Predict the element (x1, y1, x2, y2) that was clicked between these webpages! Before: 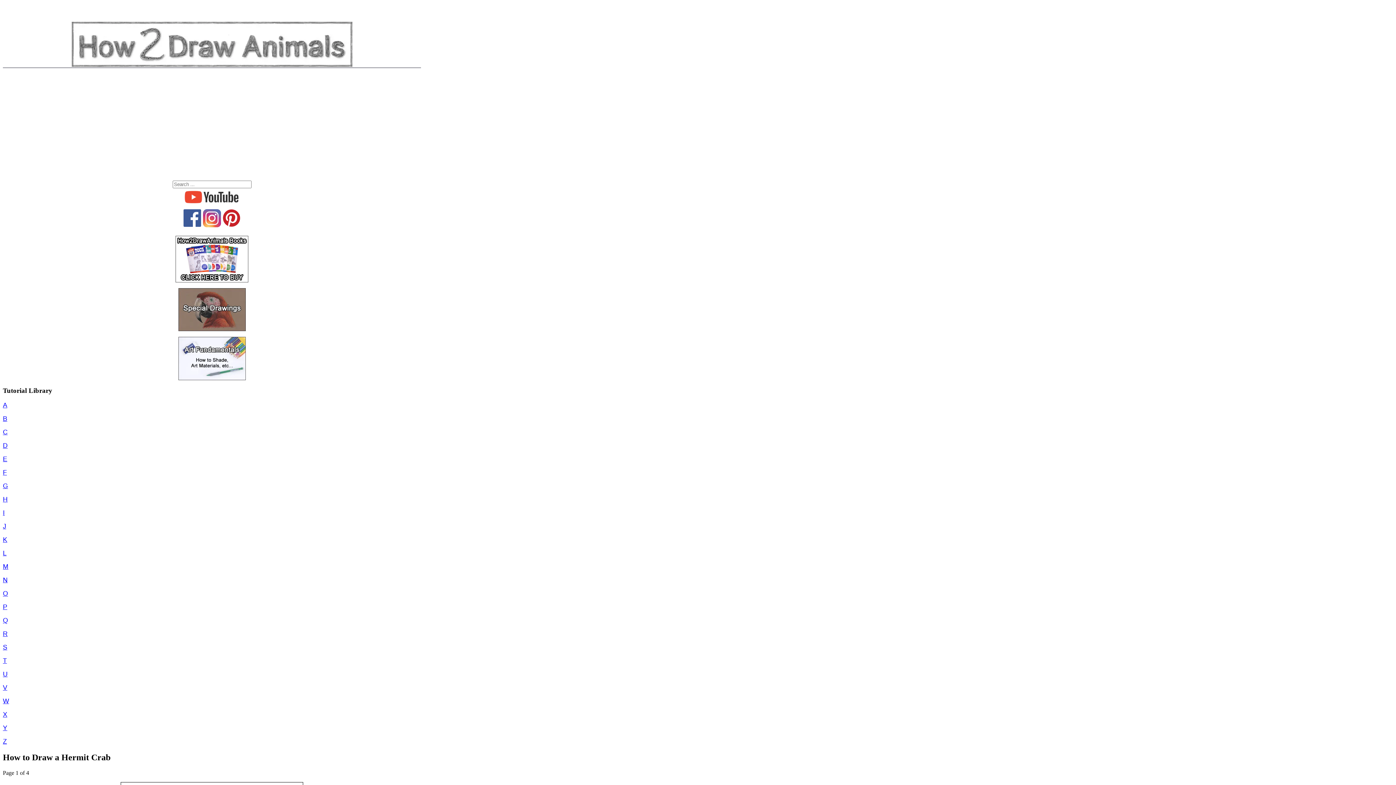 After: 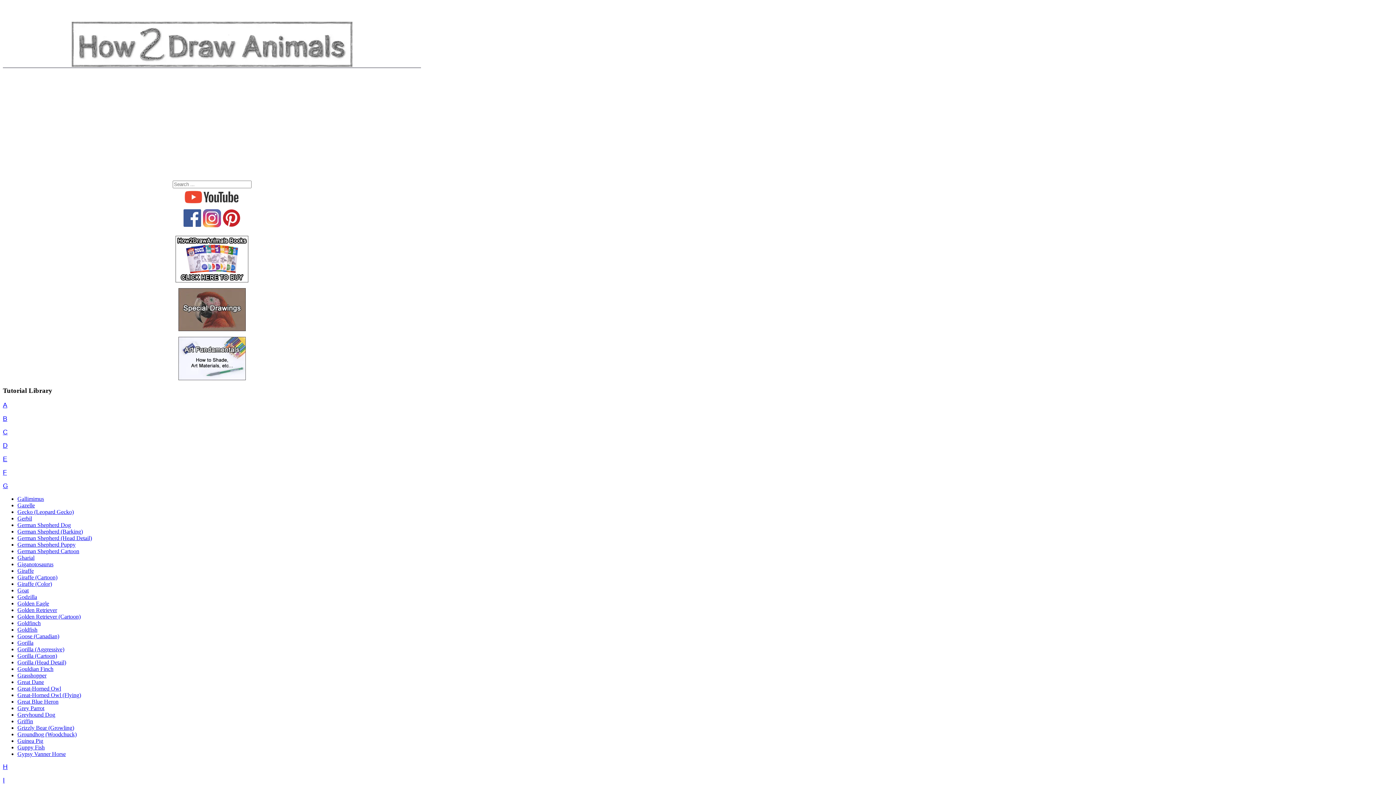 Action: label: G bbox: (2, 482, 8, 489)